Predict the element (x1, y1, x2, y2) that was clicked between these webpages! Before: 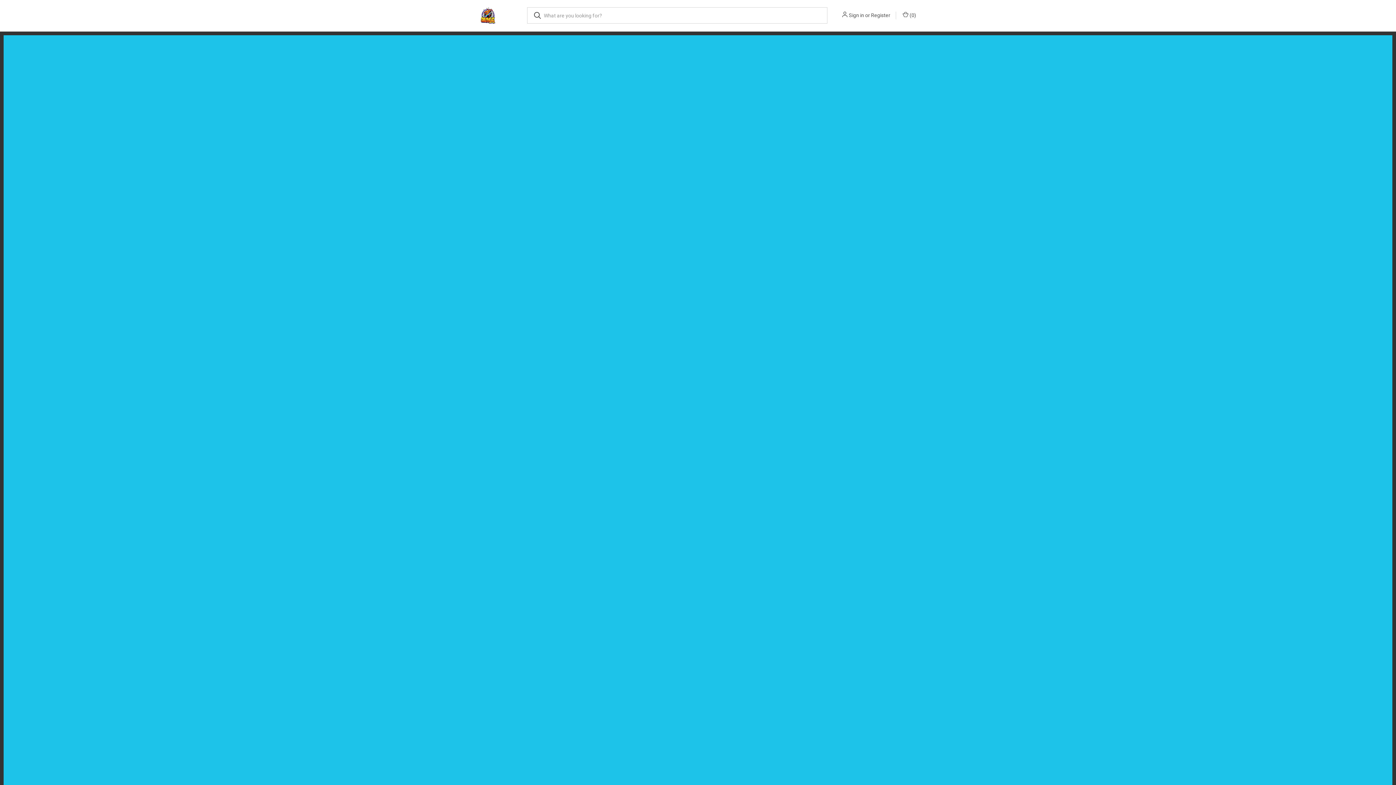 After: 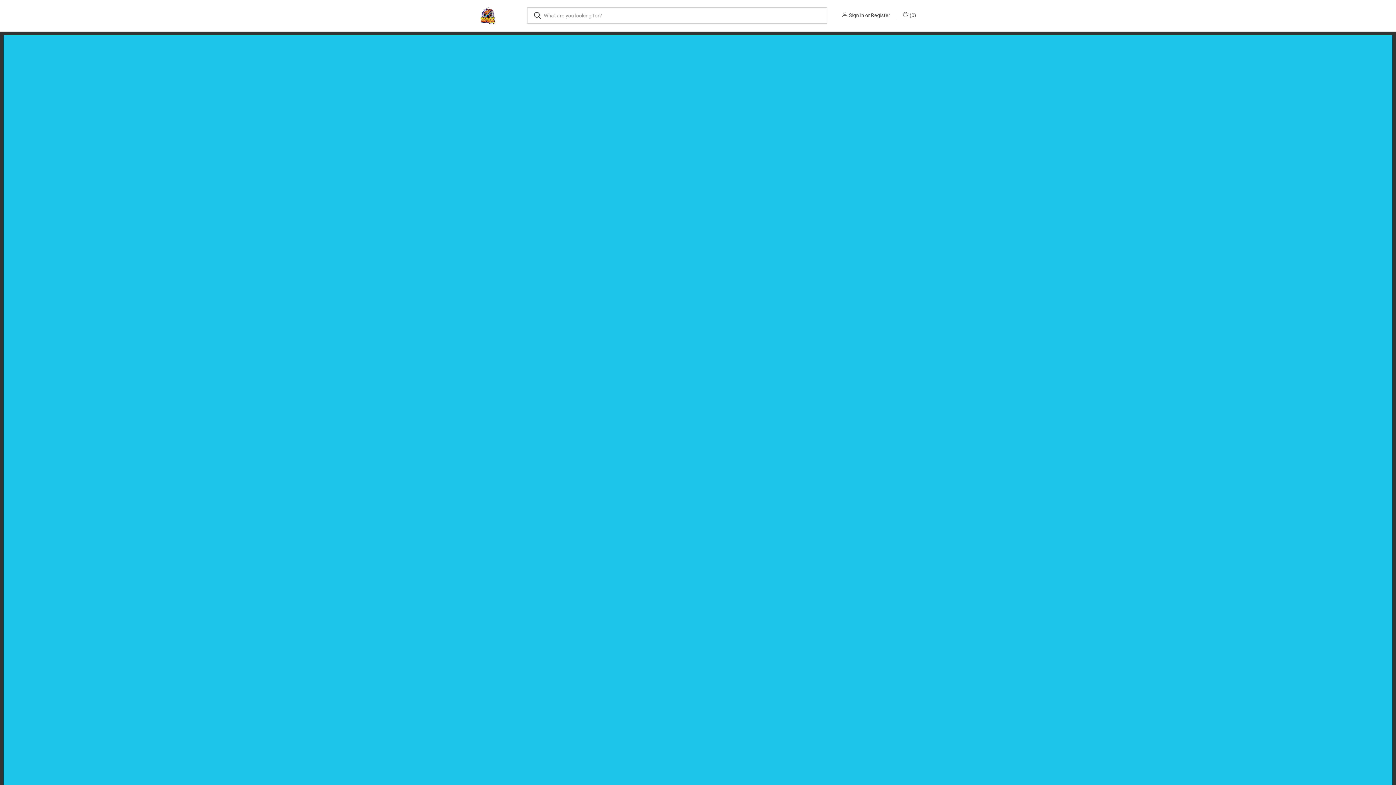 Action: bbox: (527, 7, 548, 23)